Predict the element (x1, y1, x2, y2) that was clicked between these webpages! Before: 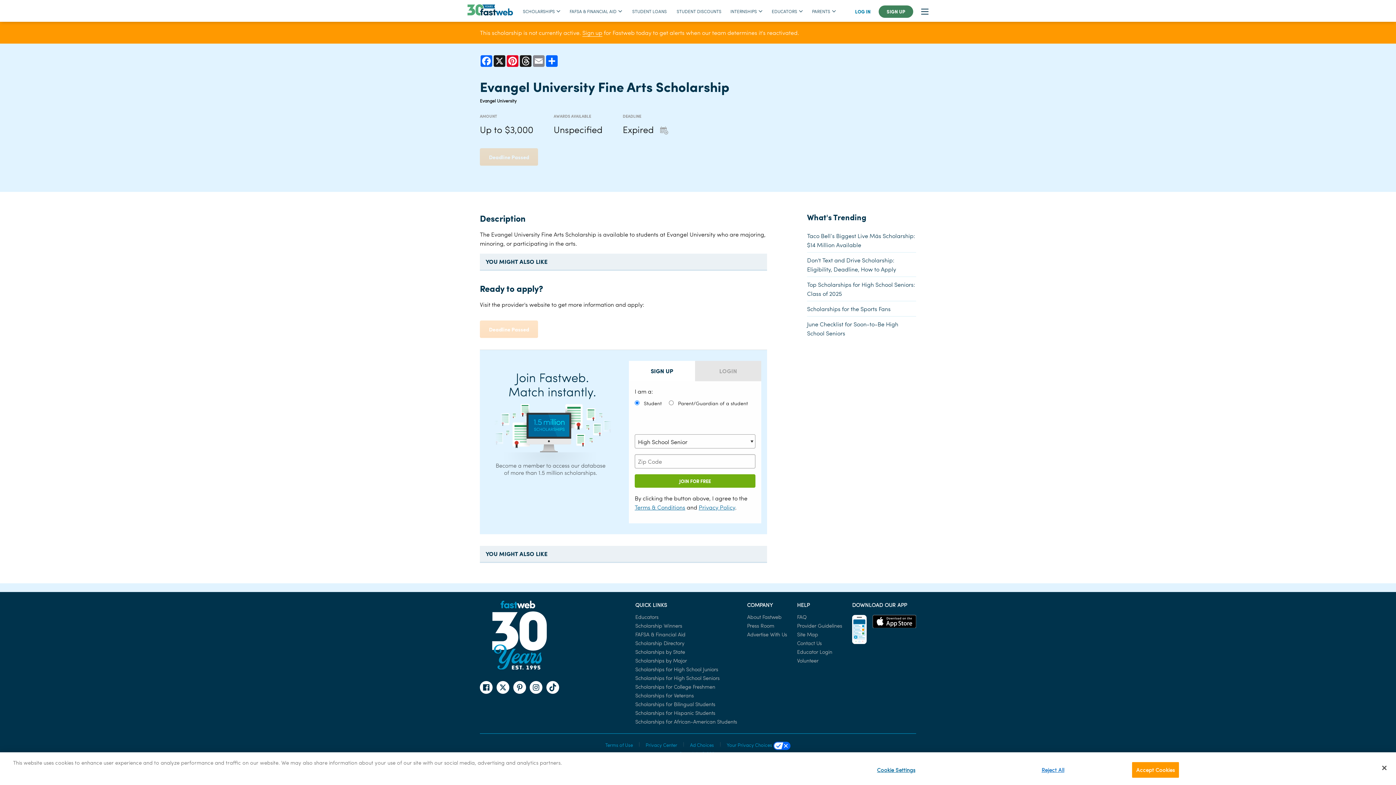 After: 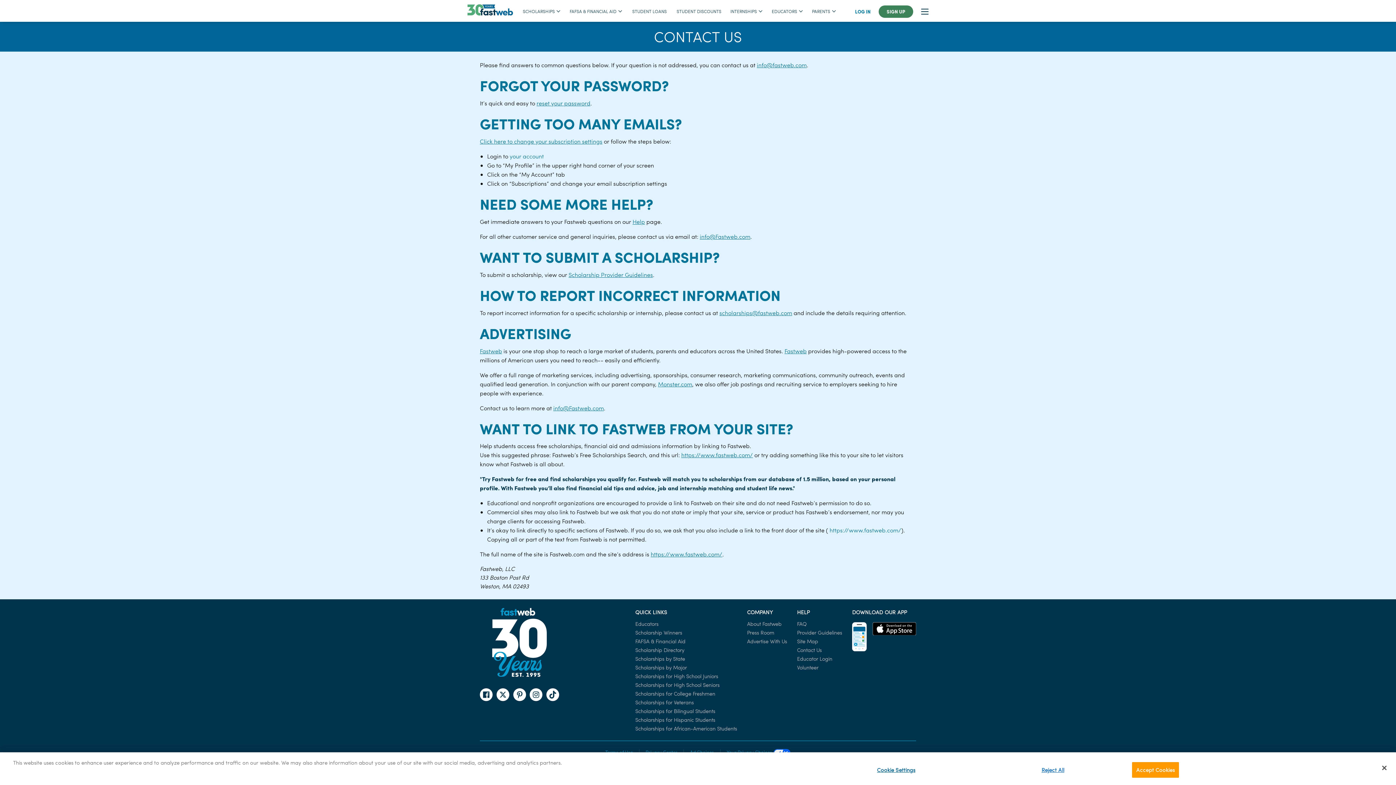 Action: label: Contact Us bbox: (797, 639, 821, 646)